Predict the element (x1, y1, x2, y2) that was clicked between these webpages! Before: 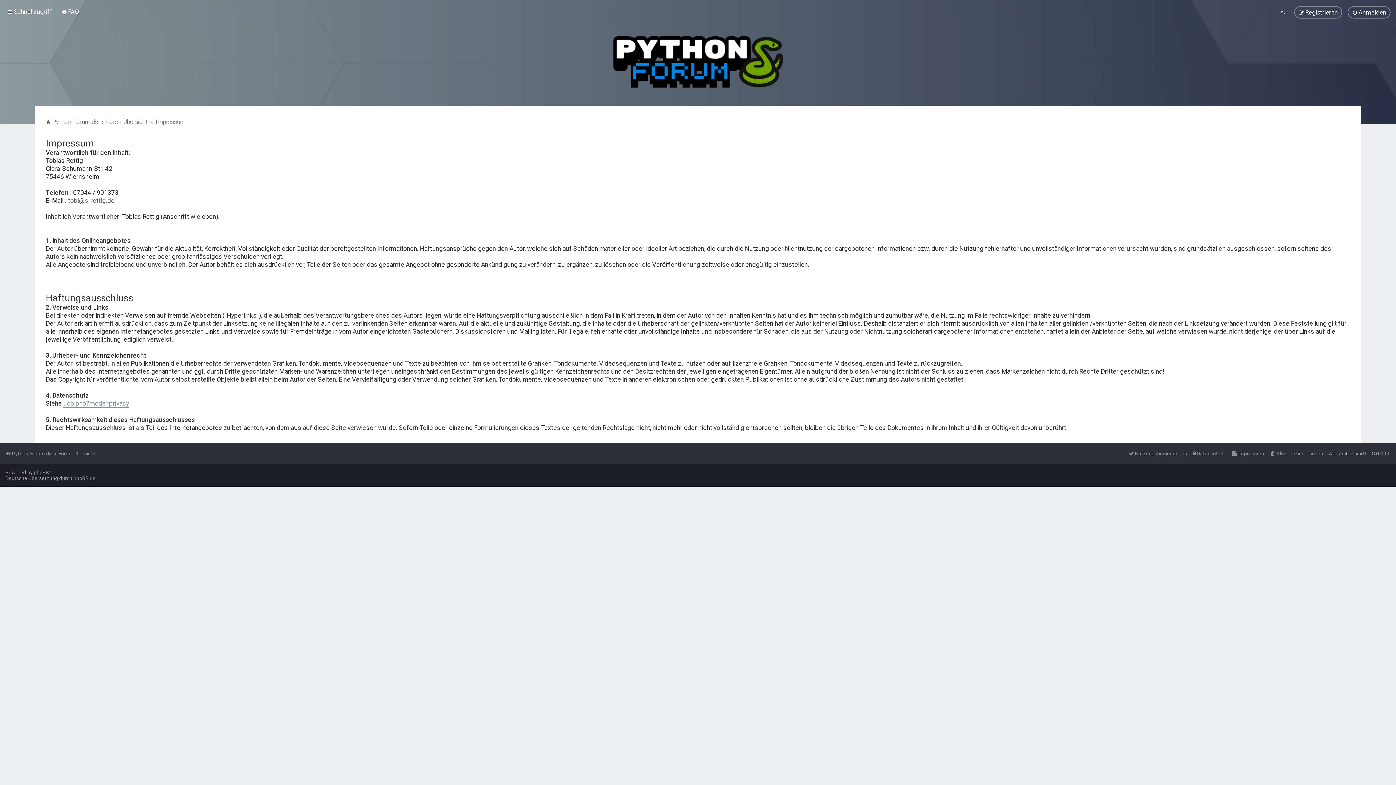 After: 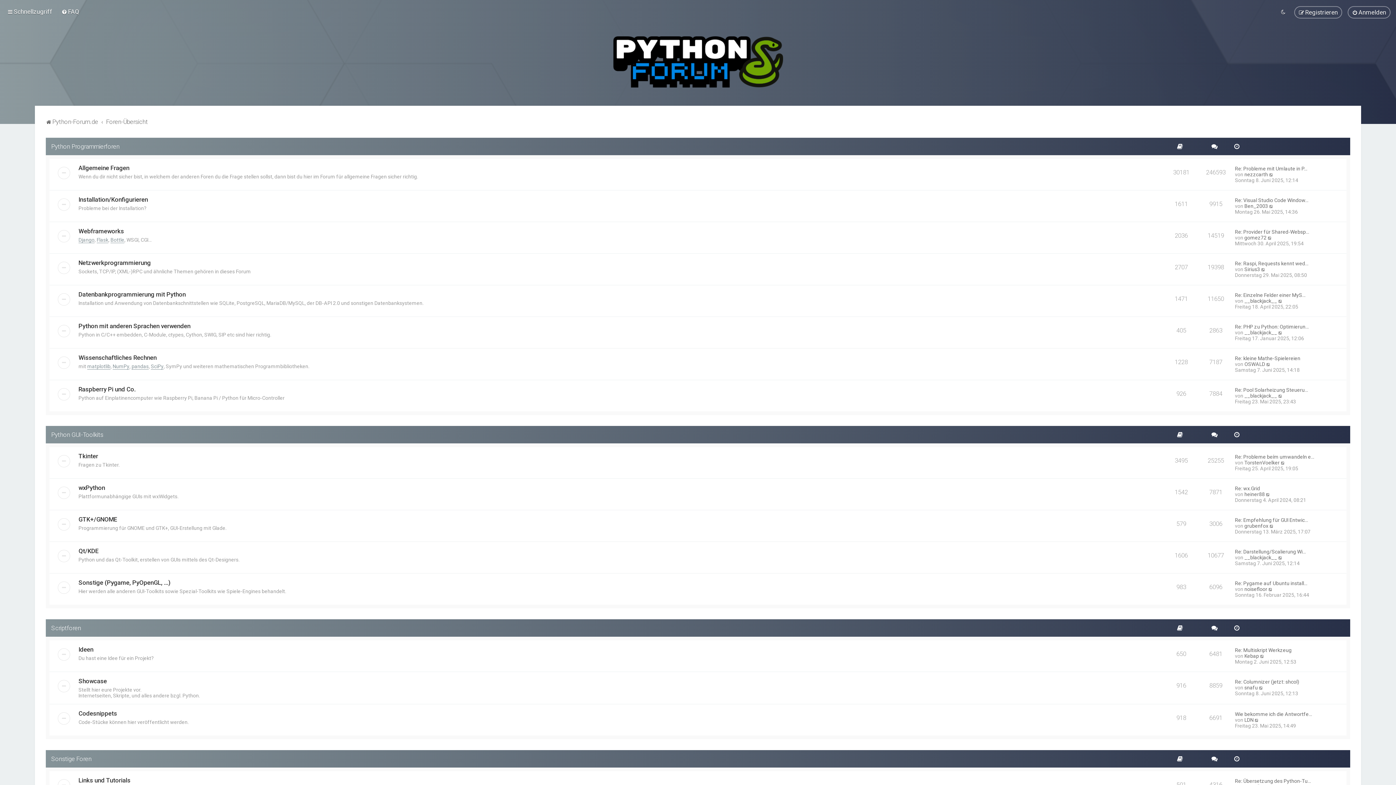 Action: bbox: (5, 448, 52, 458) label: Python-Forum.de